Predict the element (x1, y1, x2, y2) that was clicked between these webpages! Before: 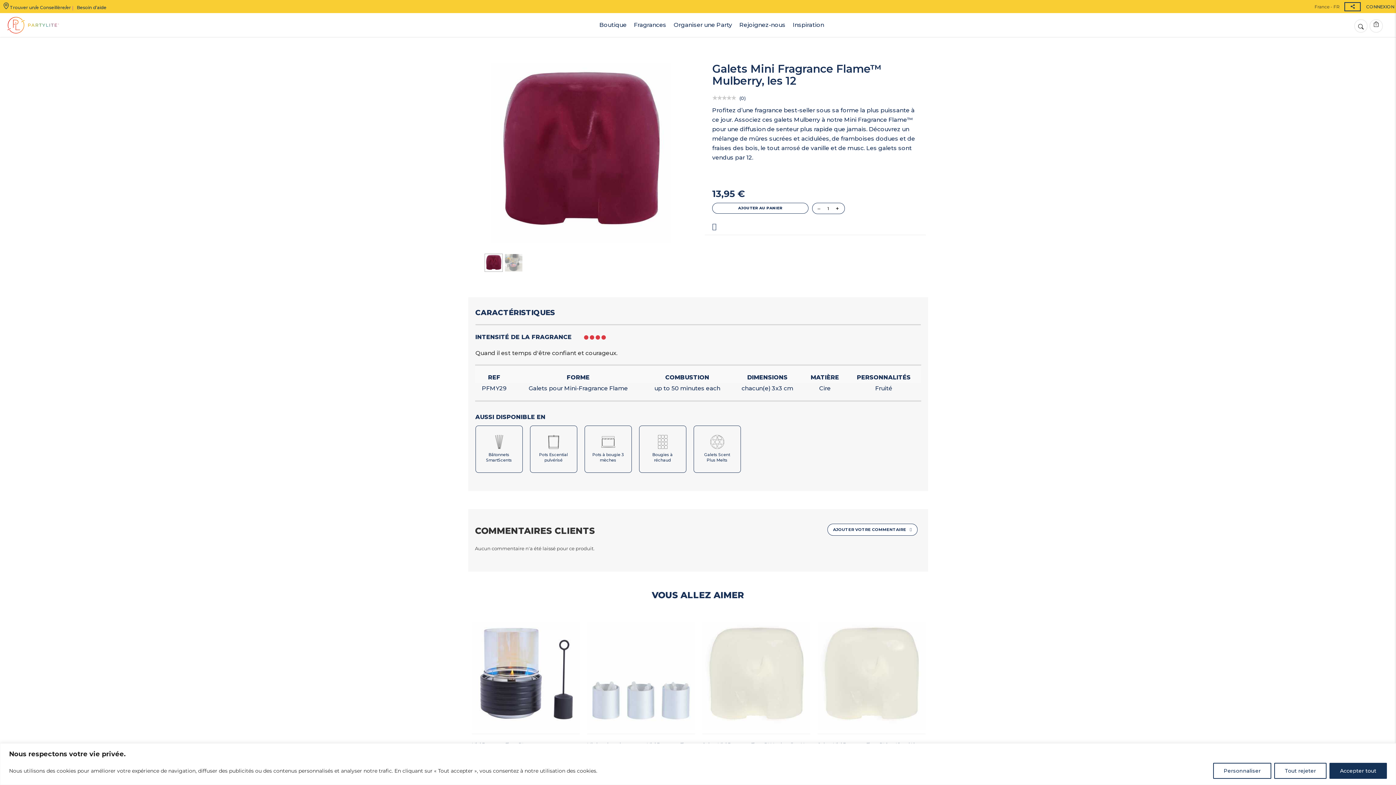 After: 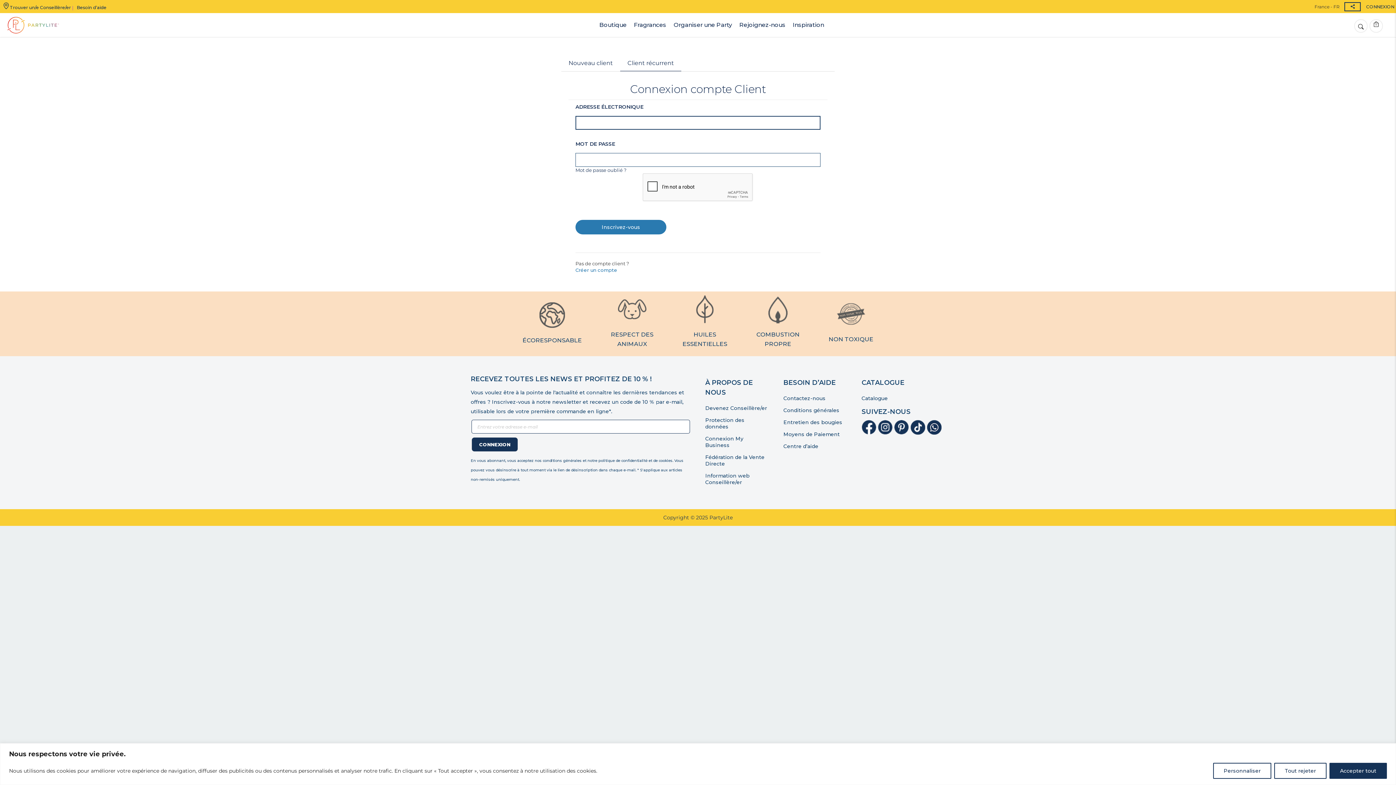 Action: bbox: (1366, 3, 1394, 9) label: CONNEXION